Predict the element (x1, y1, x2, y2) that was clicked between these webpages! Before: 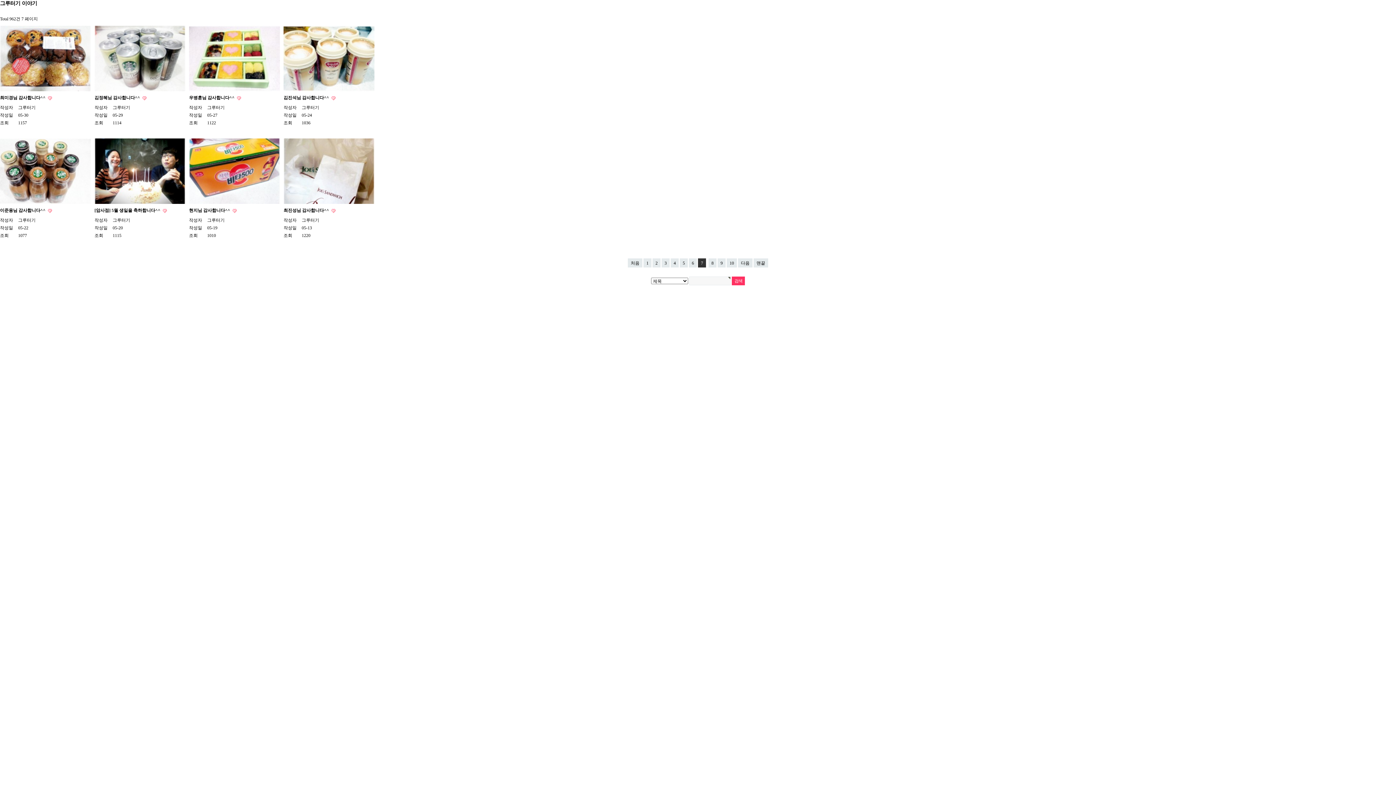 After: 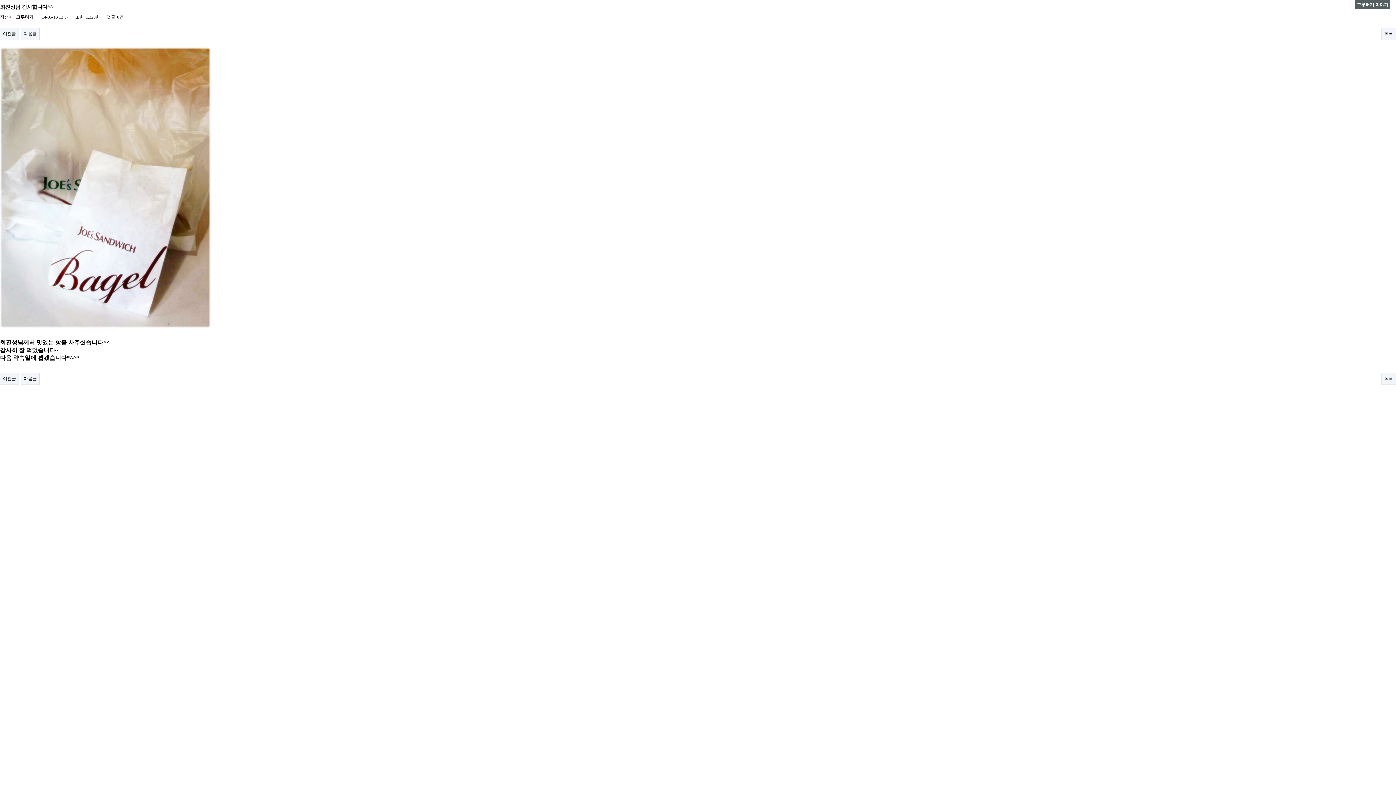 Action: bbox: (283, 208, 330, 213) label: 최진성님 감사합니다^^ 